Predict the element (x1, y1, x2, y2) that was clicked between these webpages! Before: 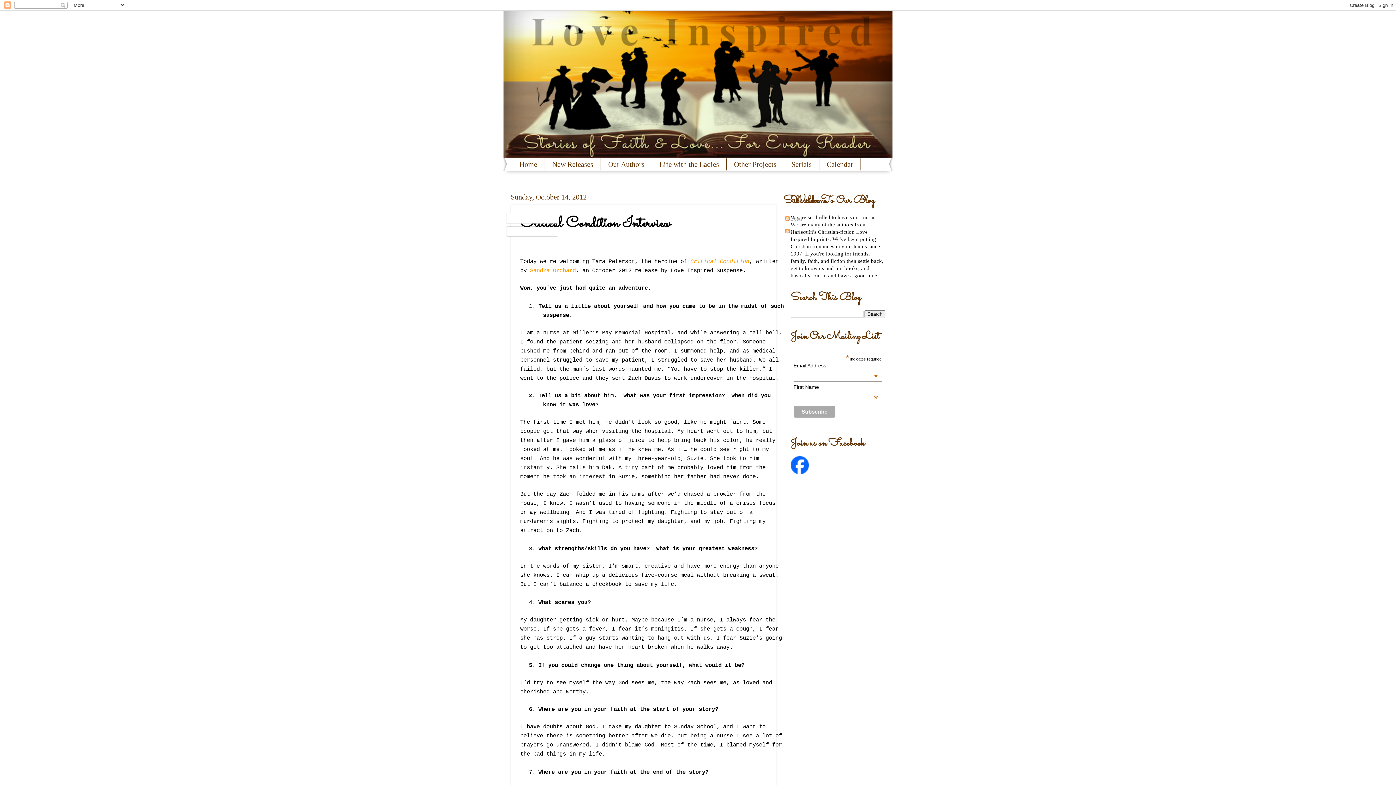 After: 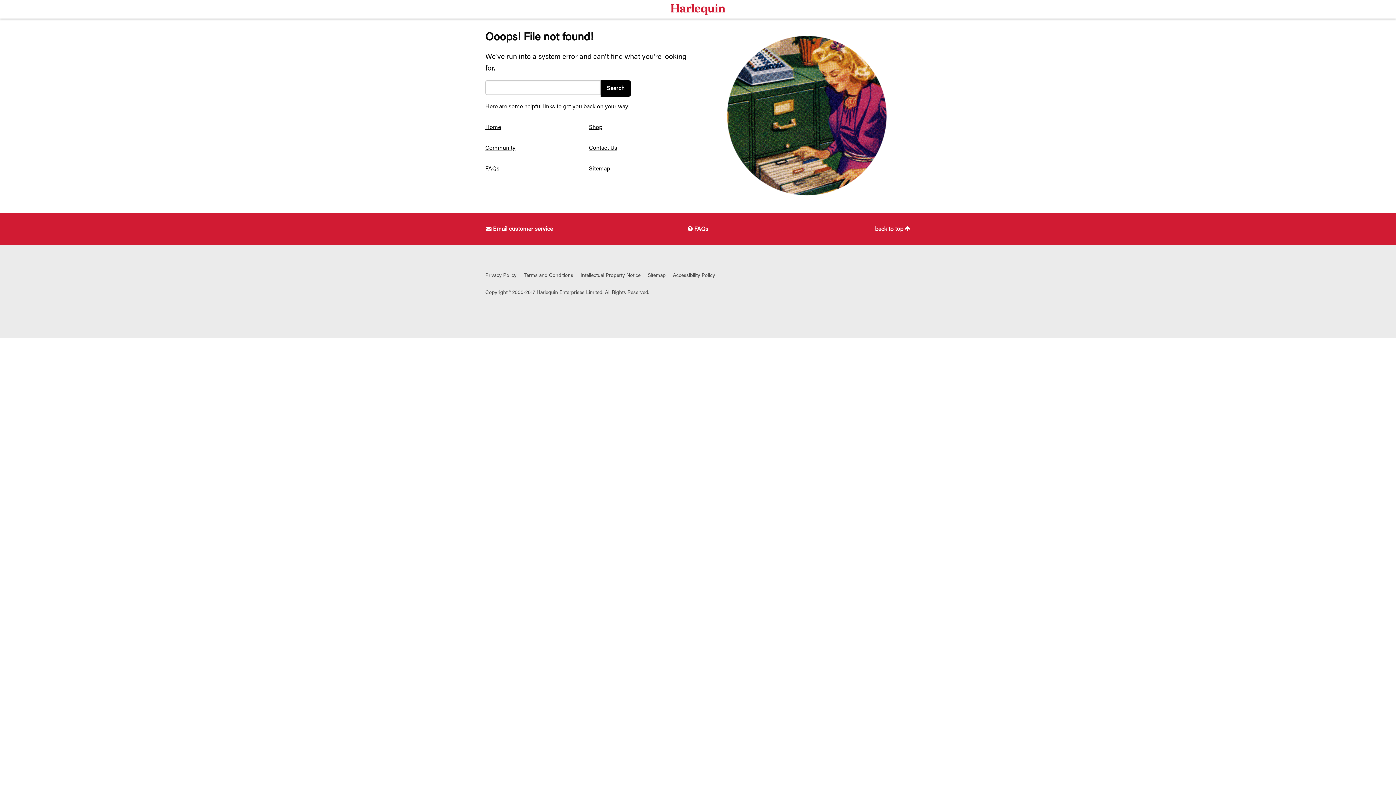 Action: label: Critical Condition bbox: (690, 258, 749, 264)